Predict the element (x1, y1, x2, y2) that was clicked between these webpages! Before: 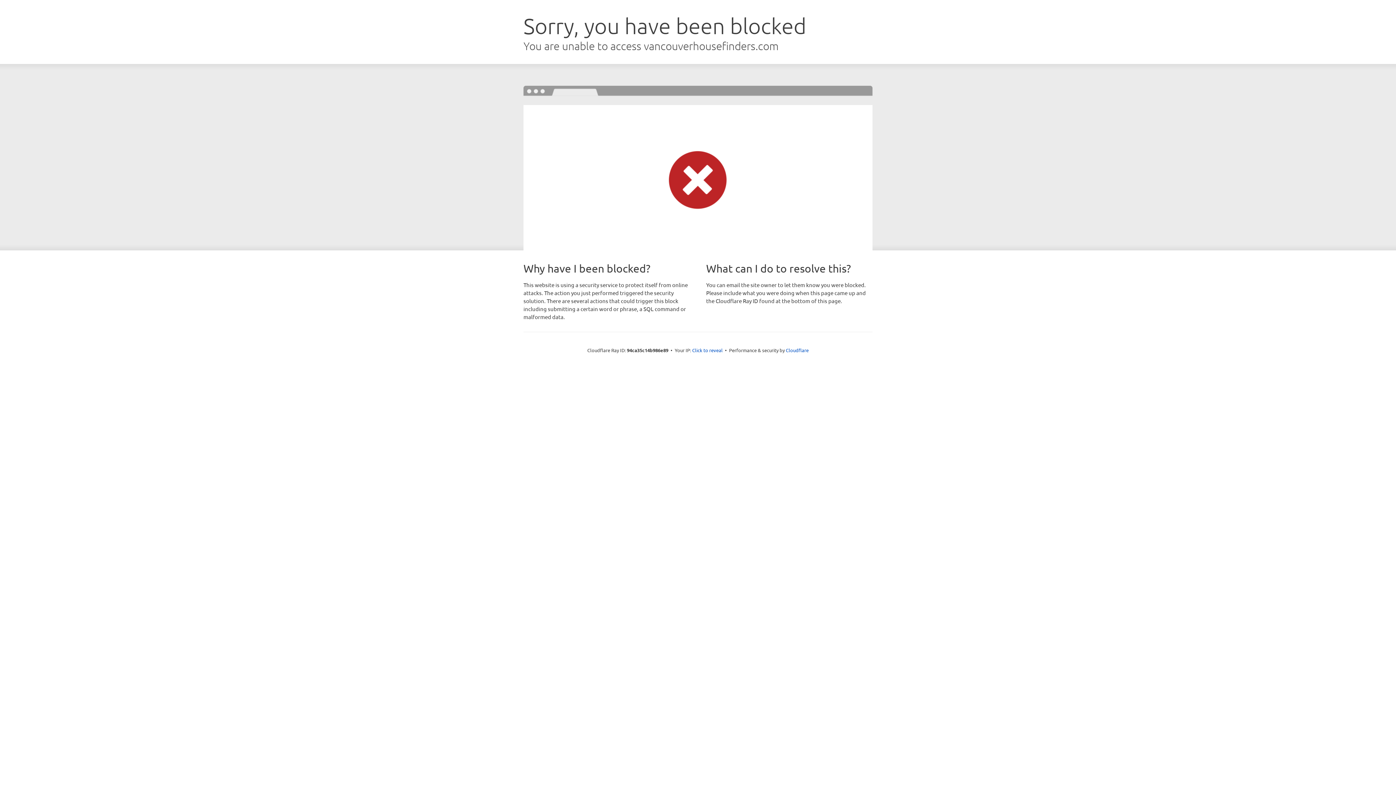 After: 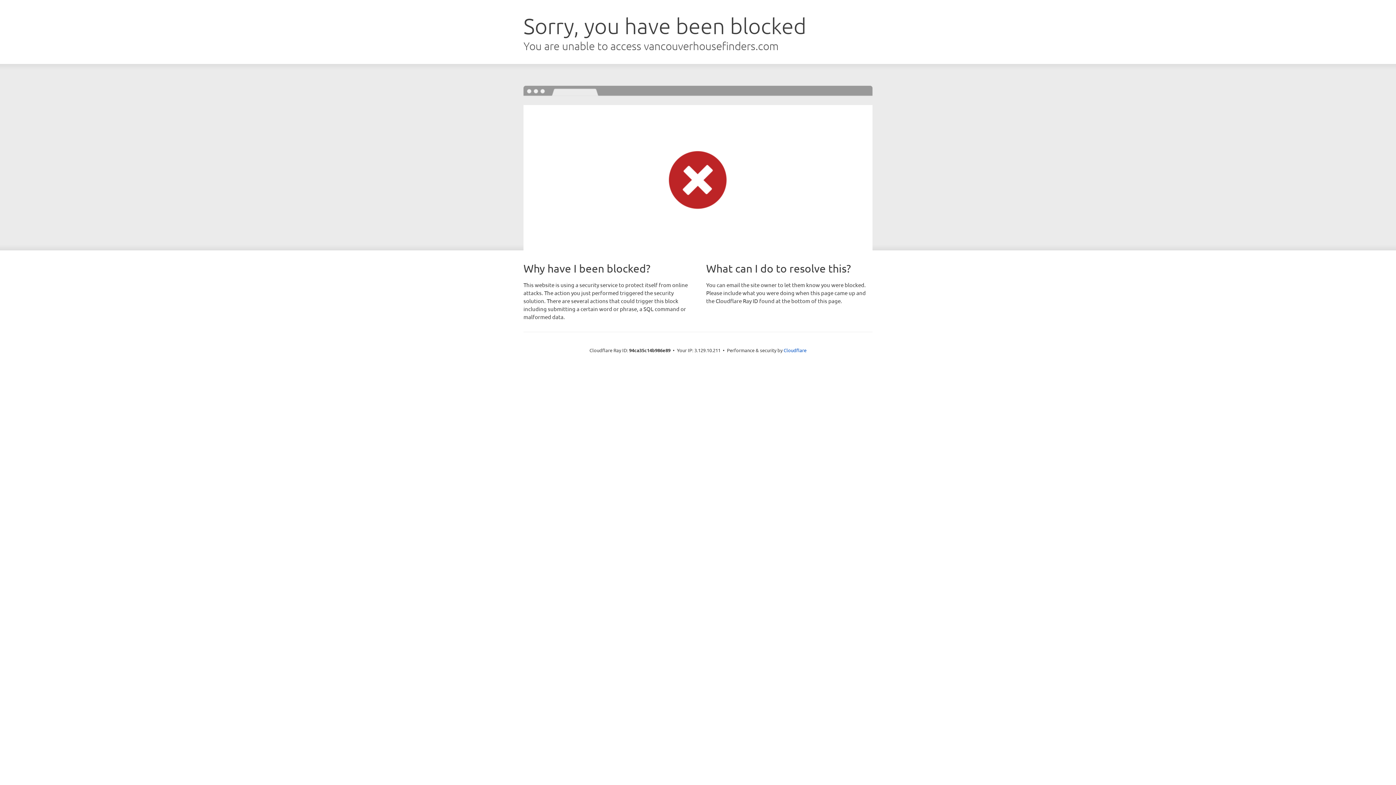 Action: label: Click to reveal bbox: (692, 346, 722, 353)